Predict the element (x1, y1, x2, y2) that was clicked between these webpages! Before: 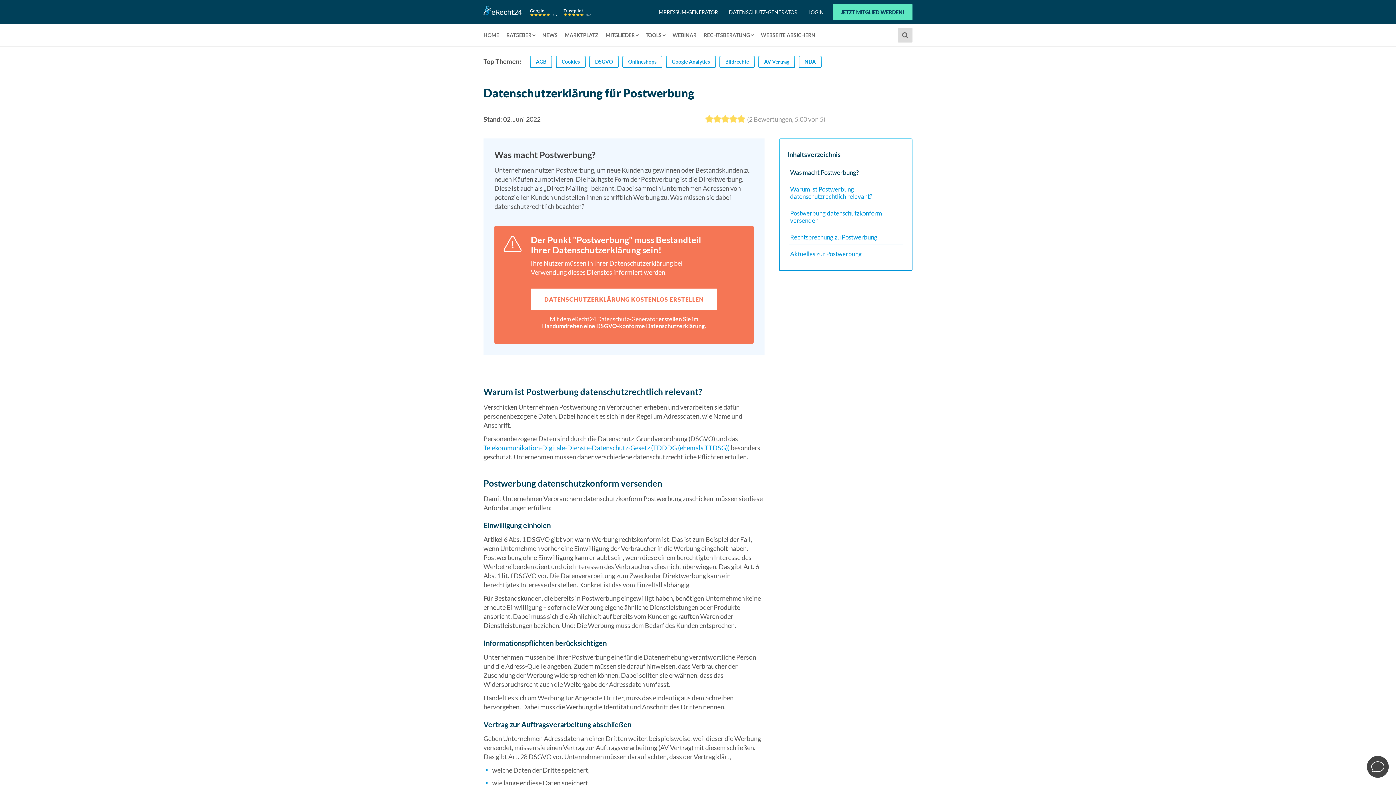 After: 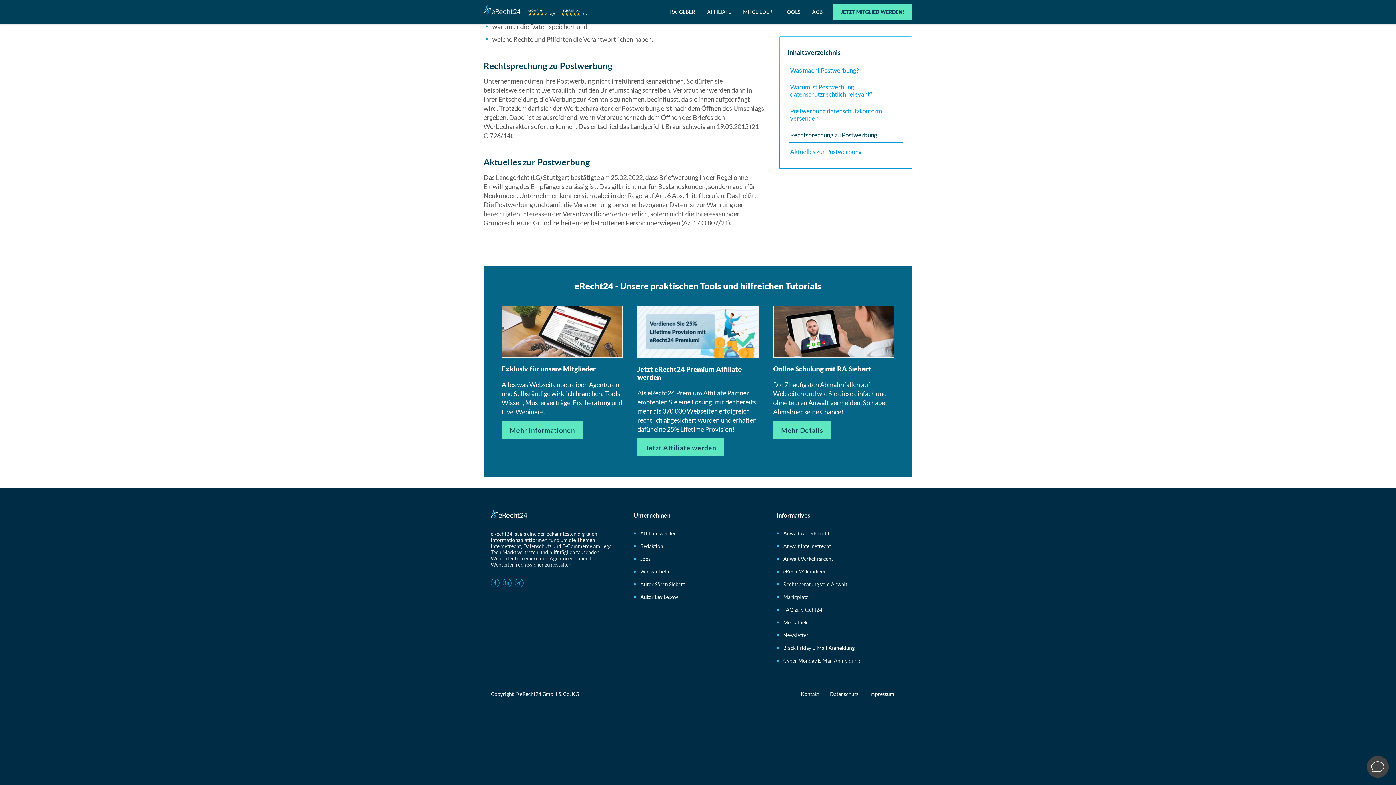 Action: bbox: (789, 246, 903, 261) label: Aktuelles zur Postwerbung